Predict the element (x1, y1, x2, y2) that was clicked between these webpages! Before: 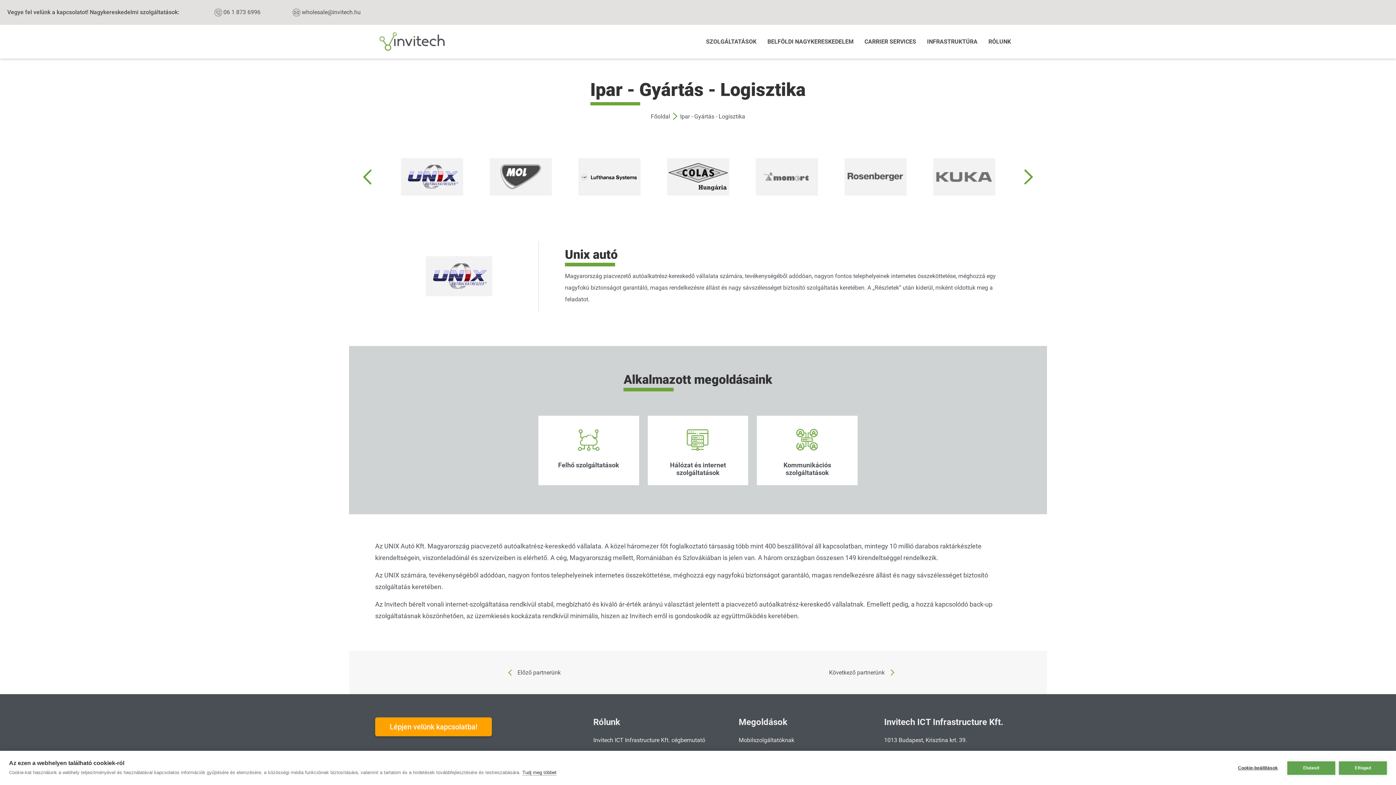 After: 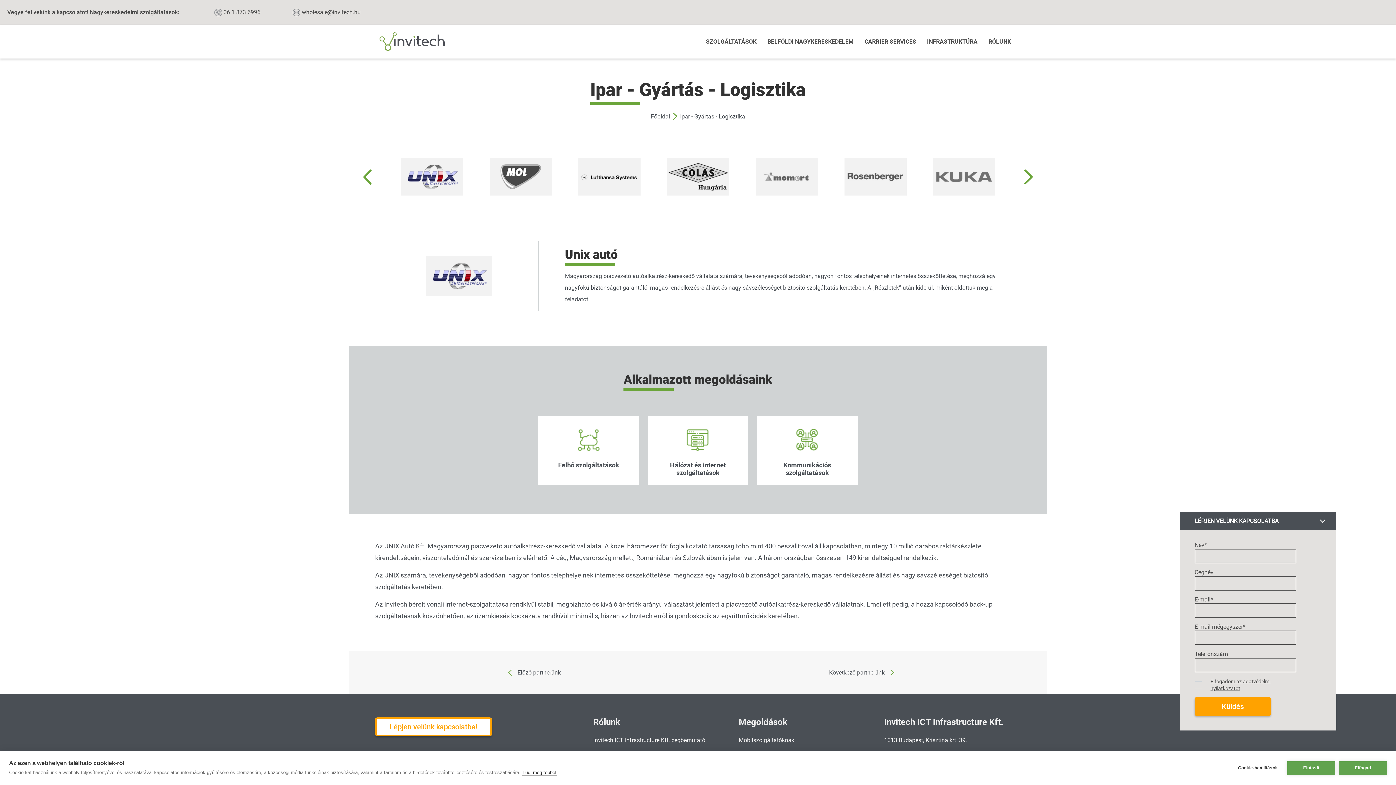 Action: label: Lépjen velünk kapcsolatba! bbox: (375, 717, 492, 736)